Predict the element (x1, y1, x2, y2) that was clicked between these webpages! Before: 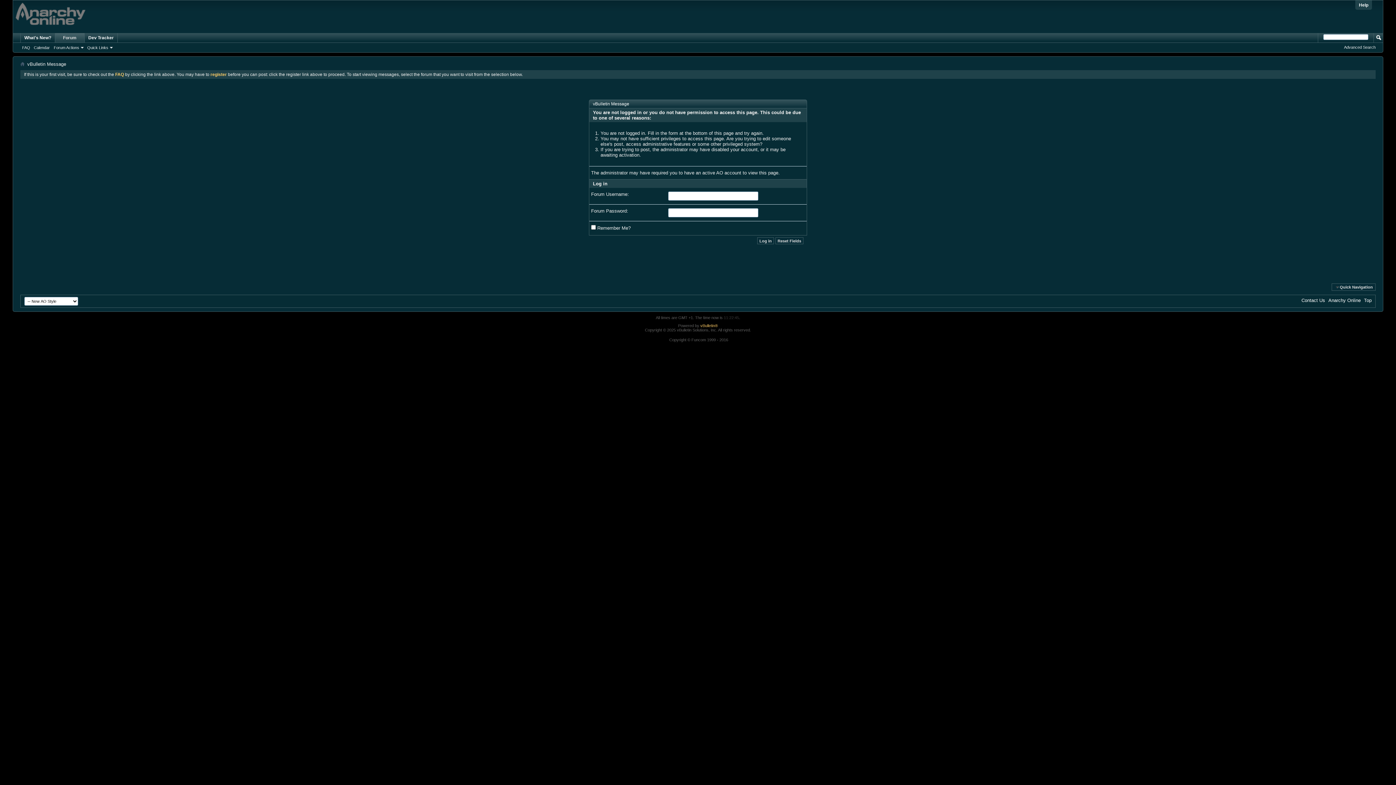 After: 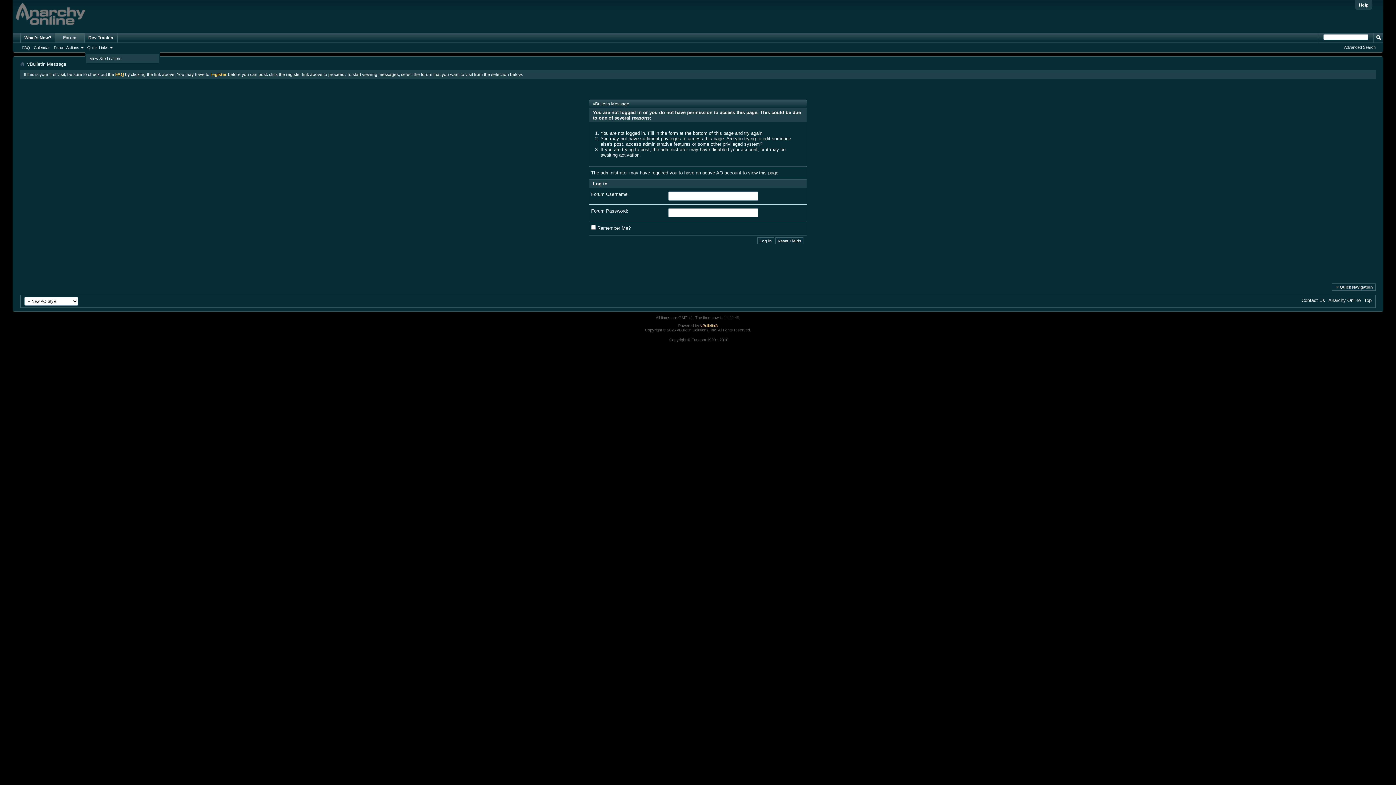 Action: label: Quick Links bbox: (85, 44, 114, 50)